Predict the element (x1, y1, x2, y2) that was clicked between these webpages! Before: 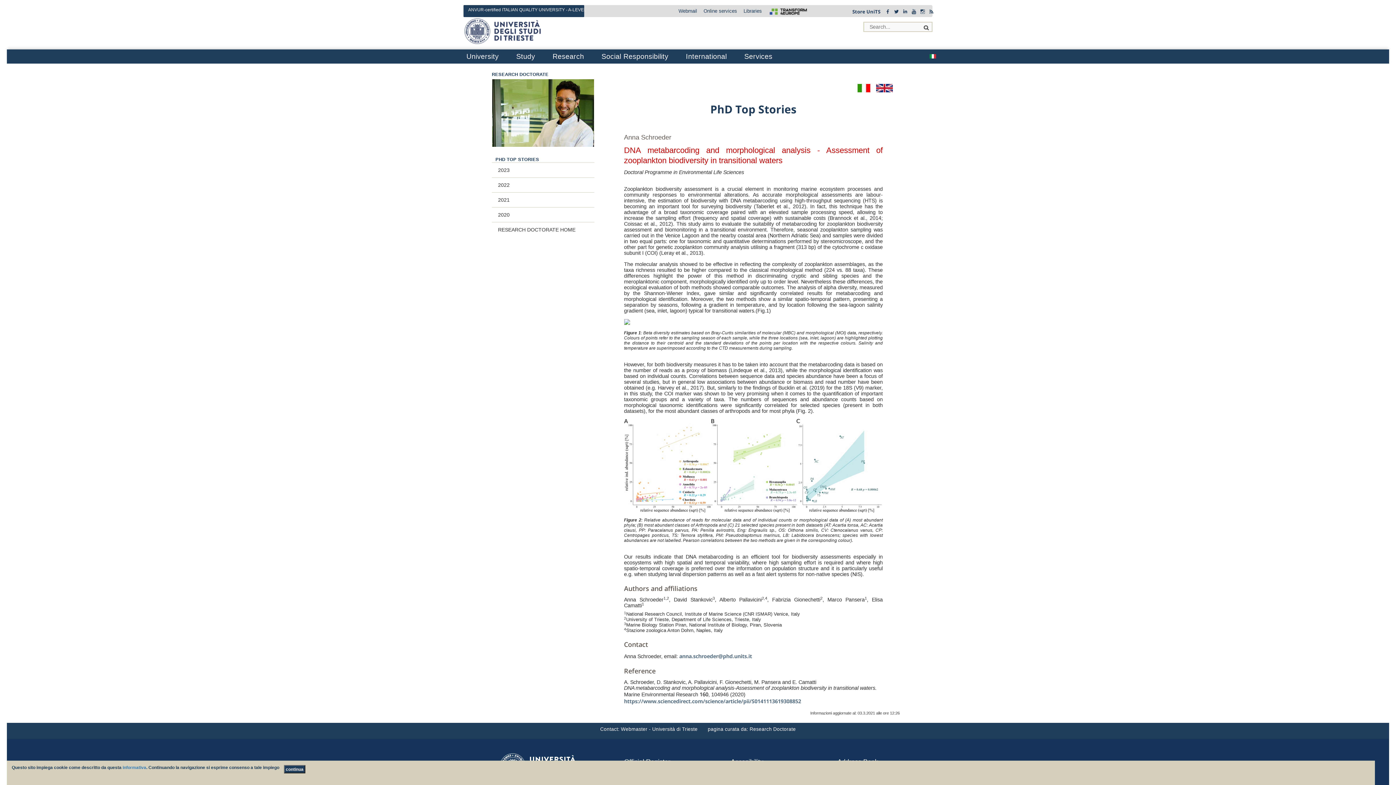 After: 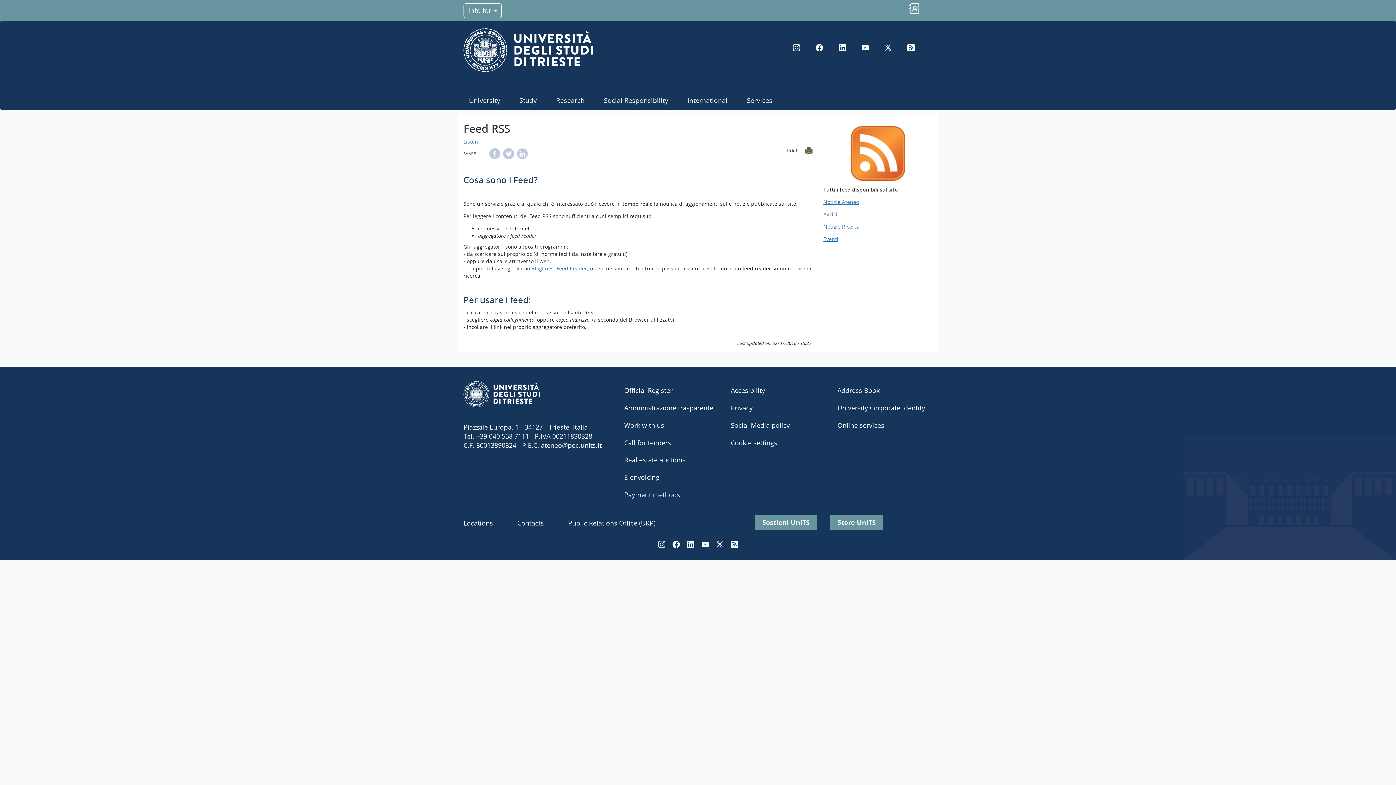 Action: bbox: (929, 5, 933, 15)